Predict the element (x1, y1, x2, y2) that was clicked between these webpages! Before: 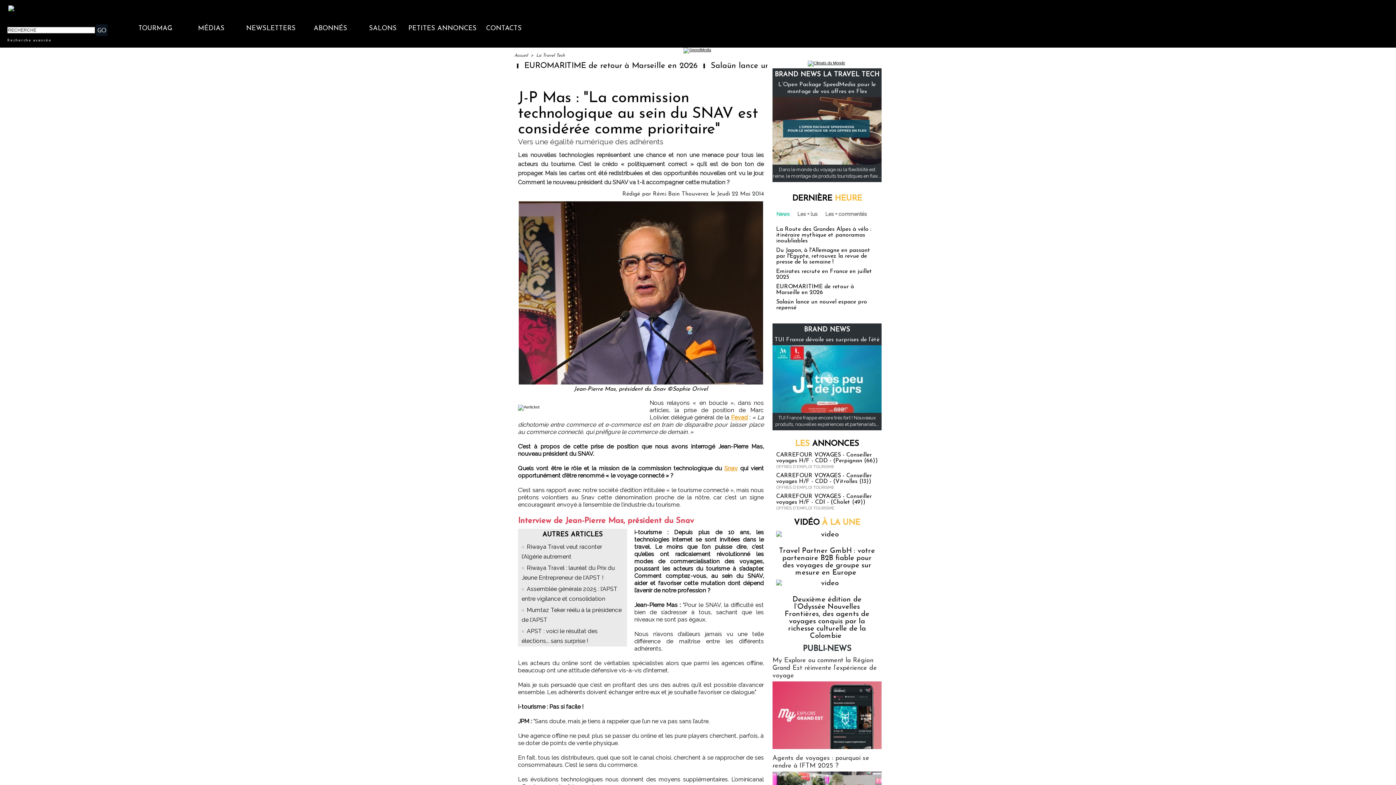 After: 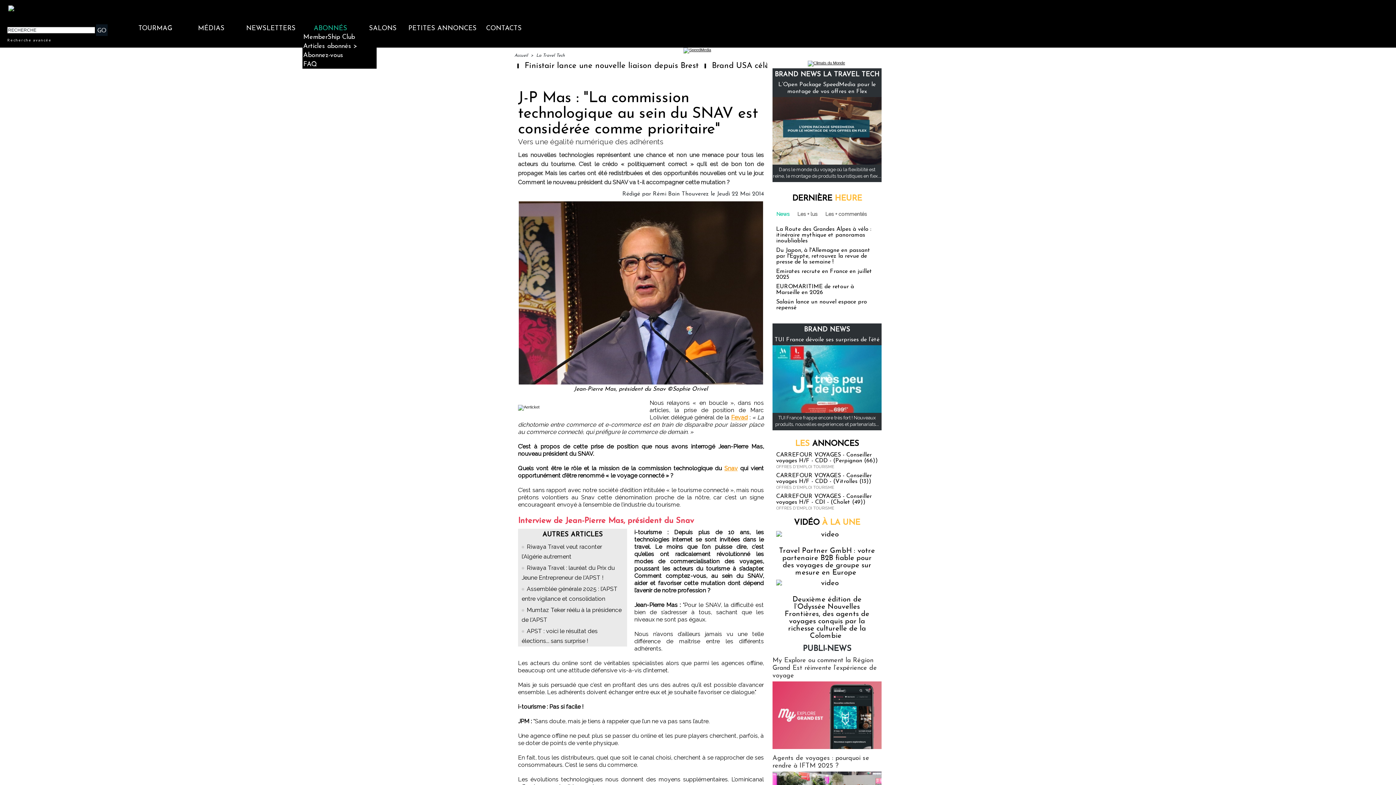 Action: label: ABONNÉS bbox: (302, 24, 358, 32)